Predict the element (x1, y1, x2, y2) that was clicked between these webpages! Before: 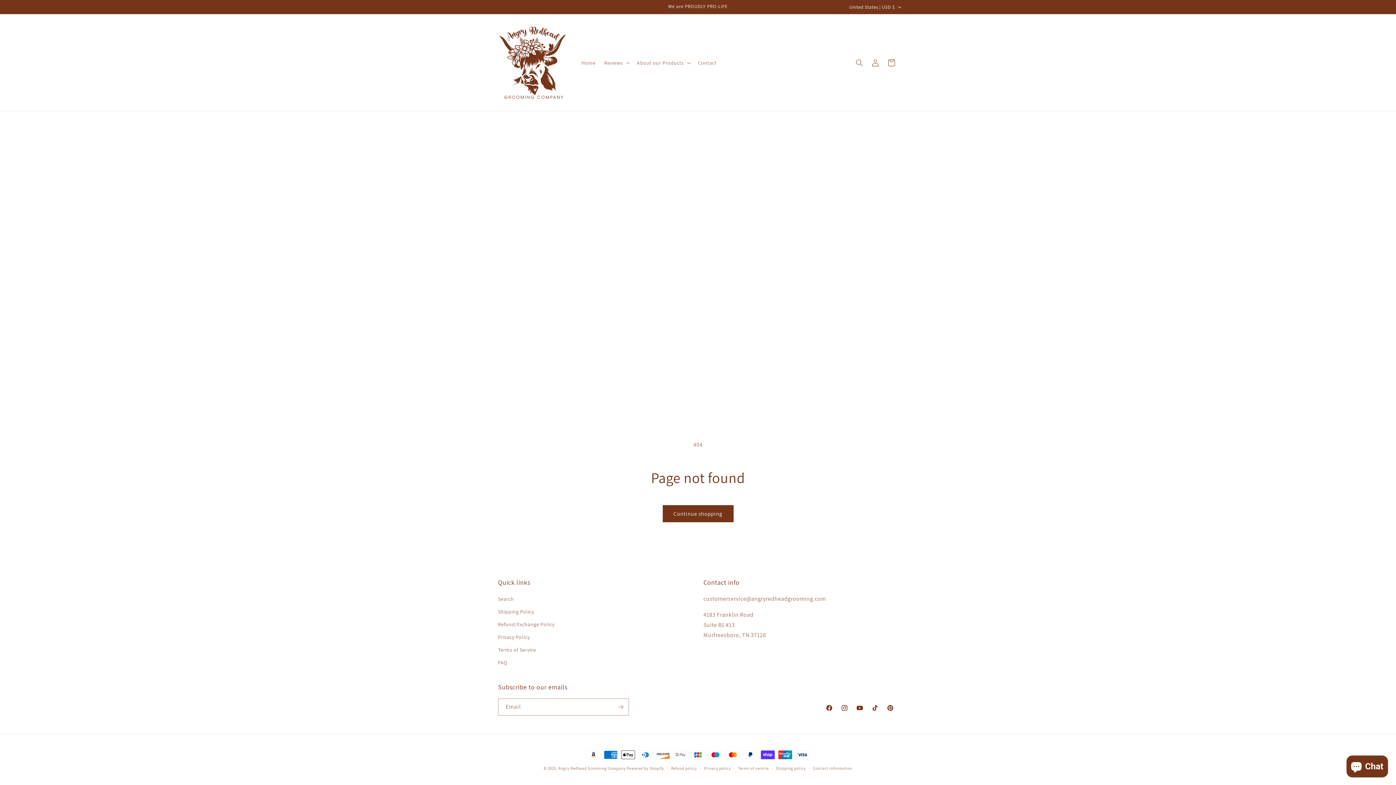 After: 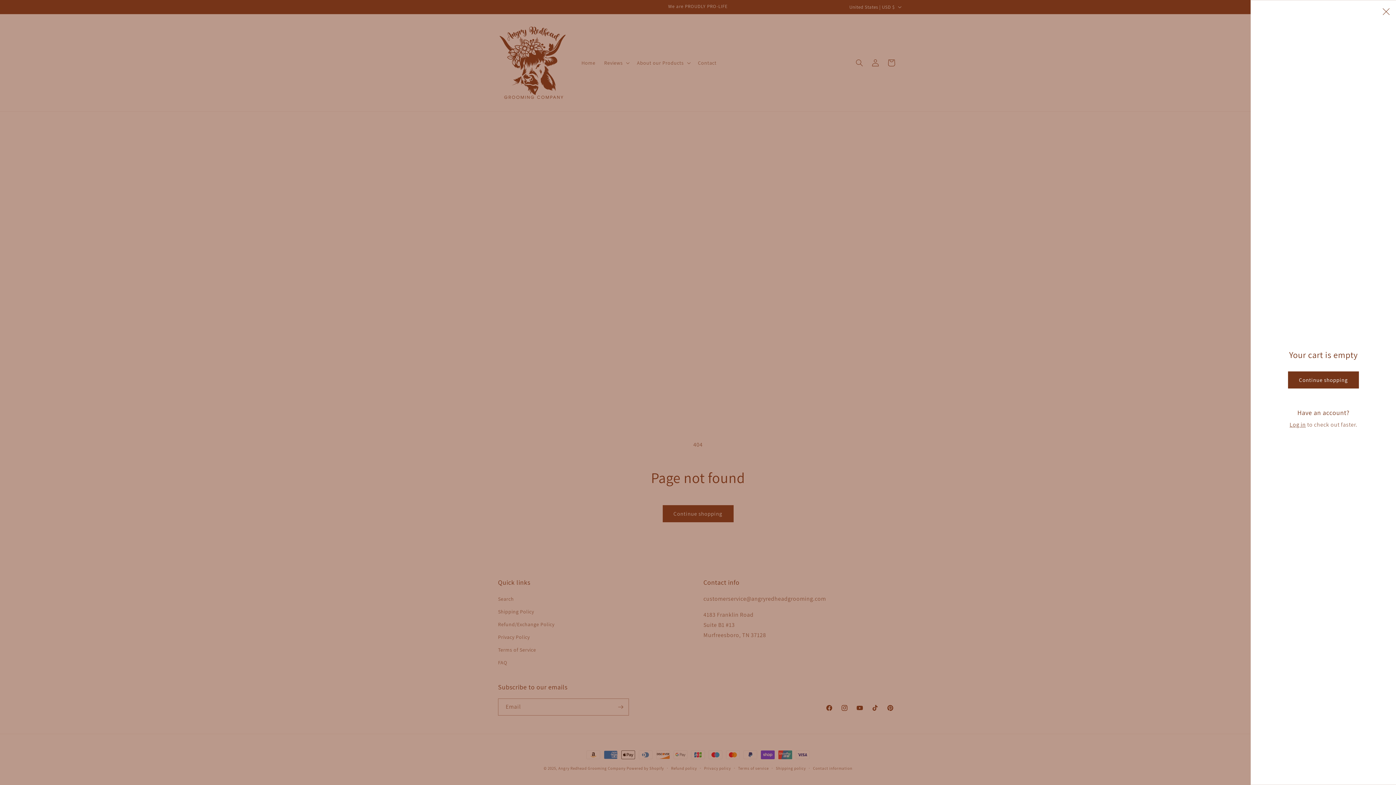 Action: bbox: (883, 54, 899, 70) label: Cart